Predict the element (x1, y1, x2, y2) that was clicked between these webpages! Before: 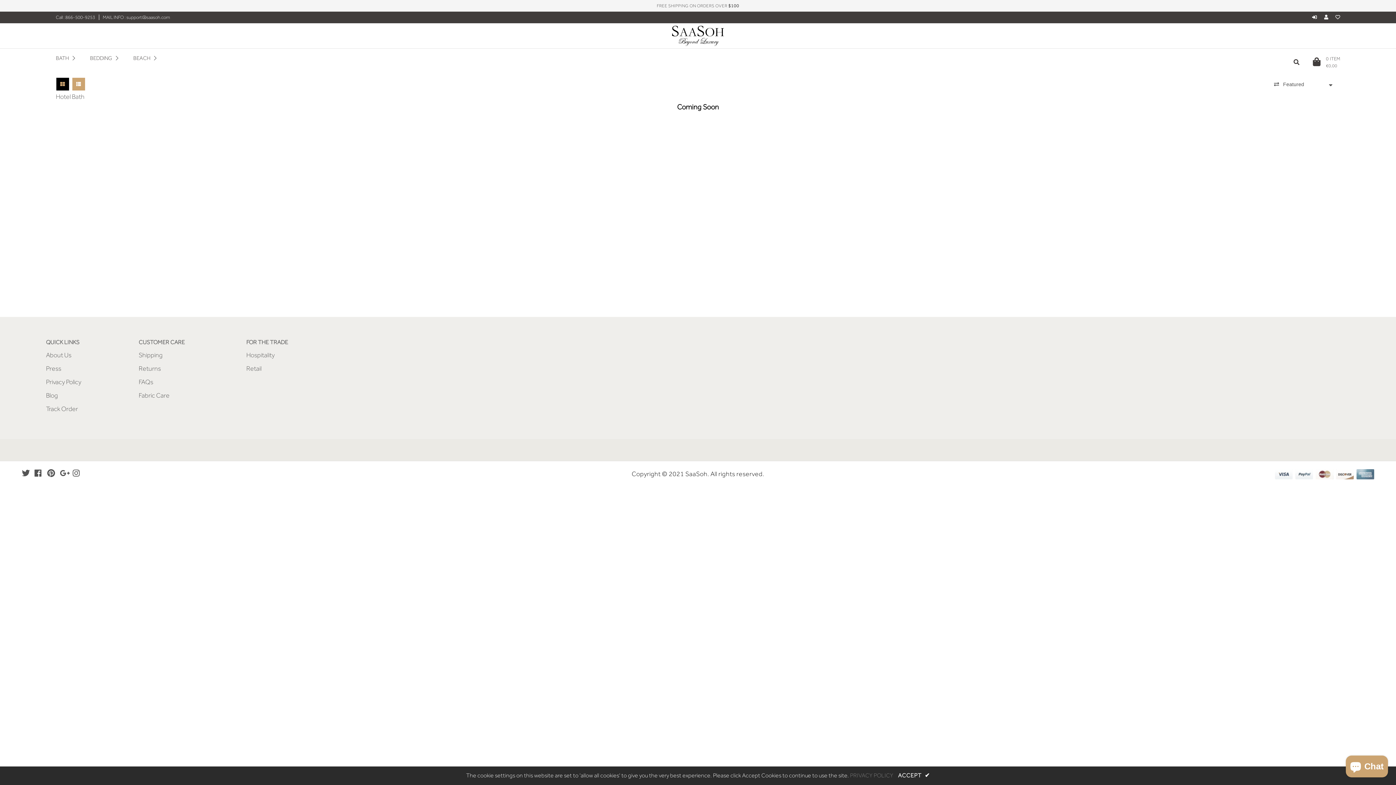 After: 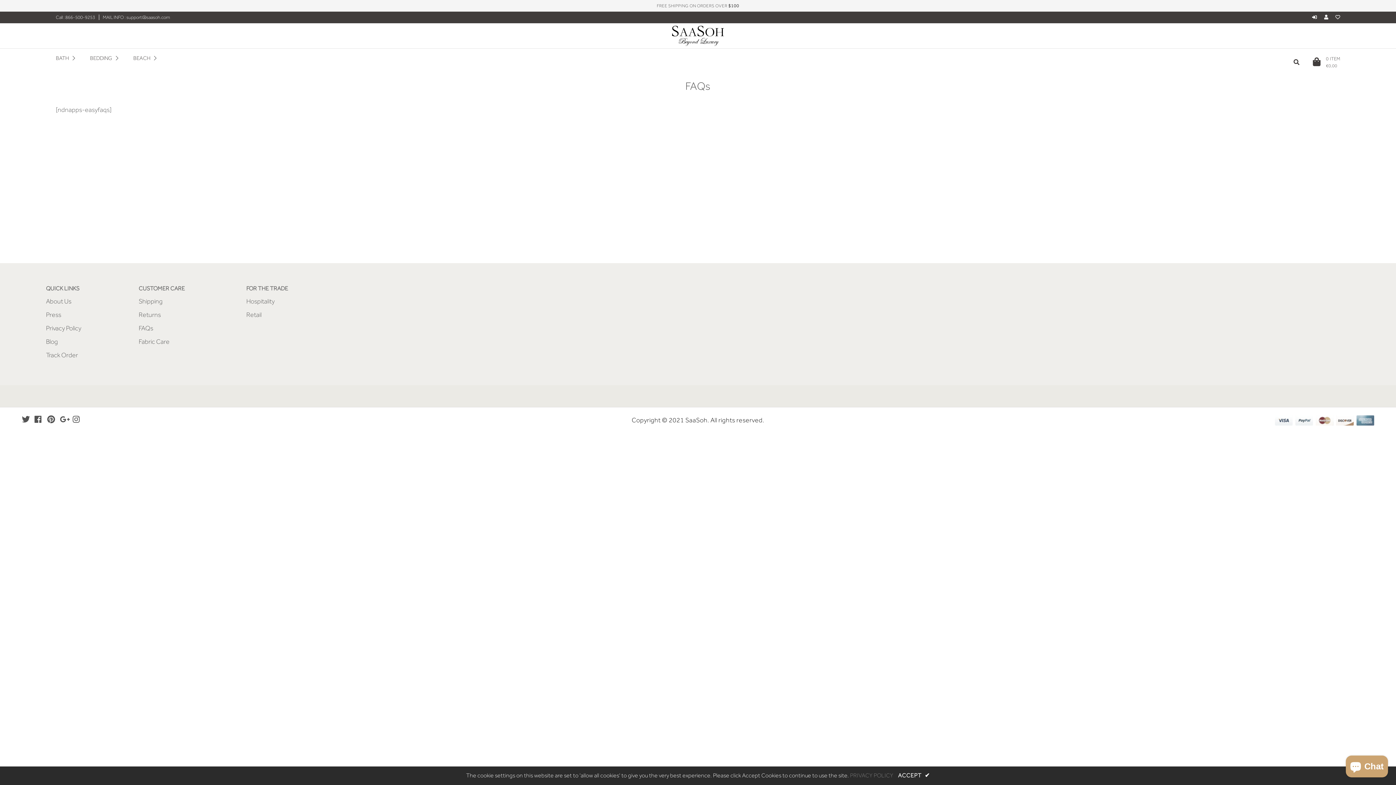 Action: bbox: (138, 376, 184, 390) label: FAQs